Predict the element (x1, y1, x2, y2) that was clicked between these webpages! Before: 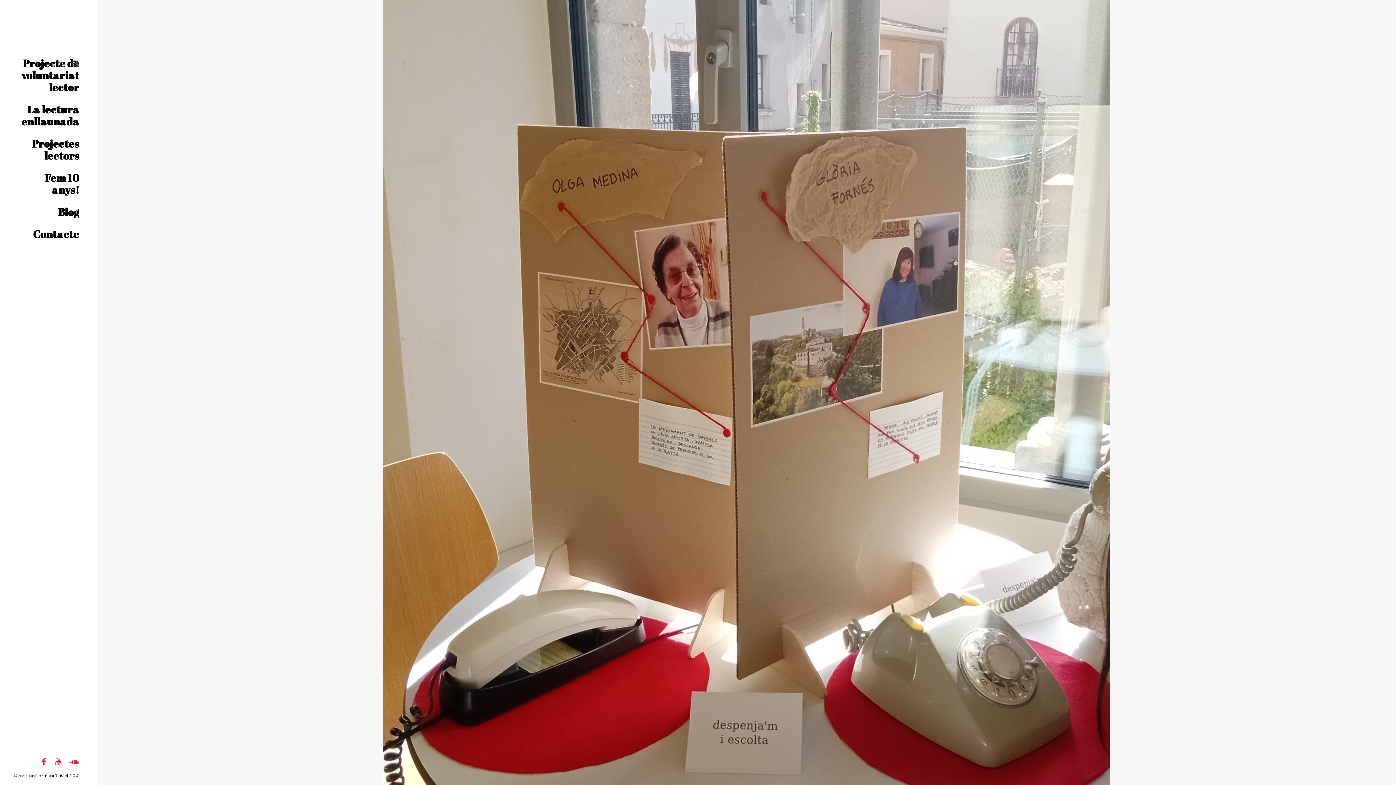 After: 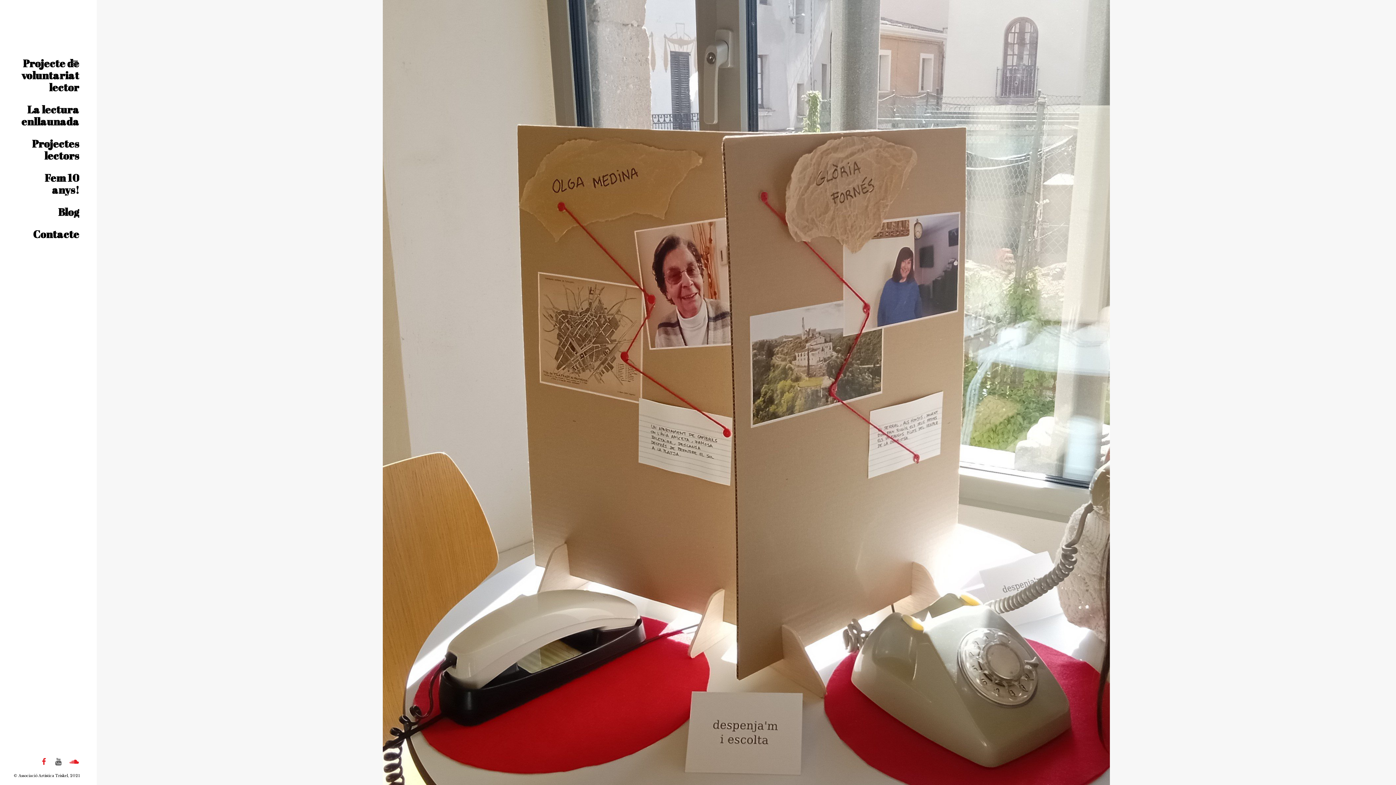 Action: bbox: (51, 759, 65, 765)